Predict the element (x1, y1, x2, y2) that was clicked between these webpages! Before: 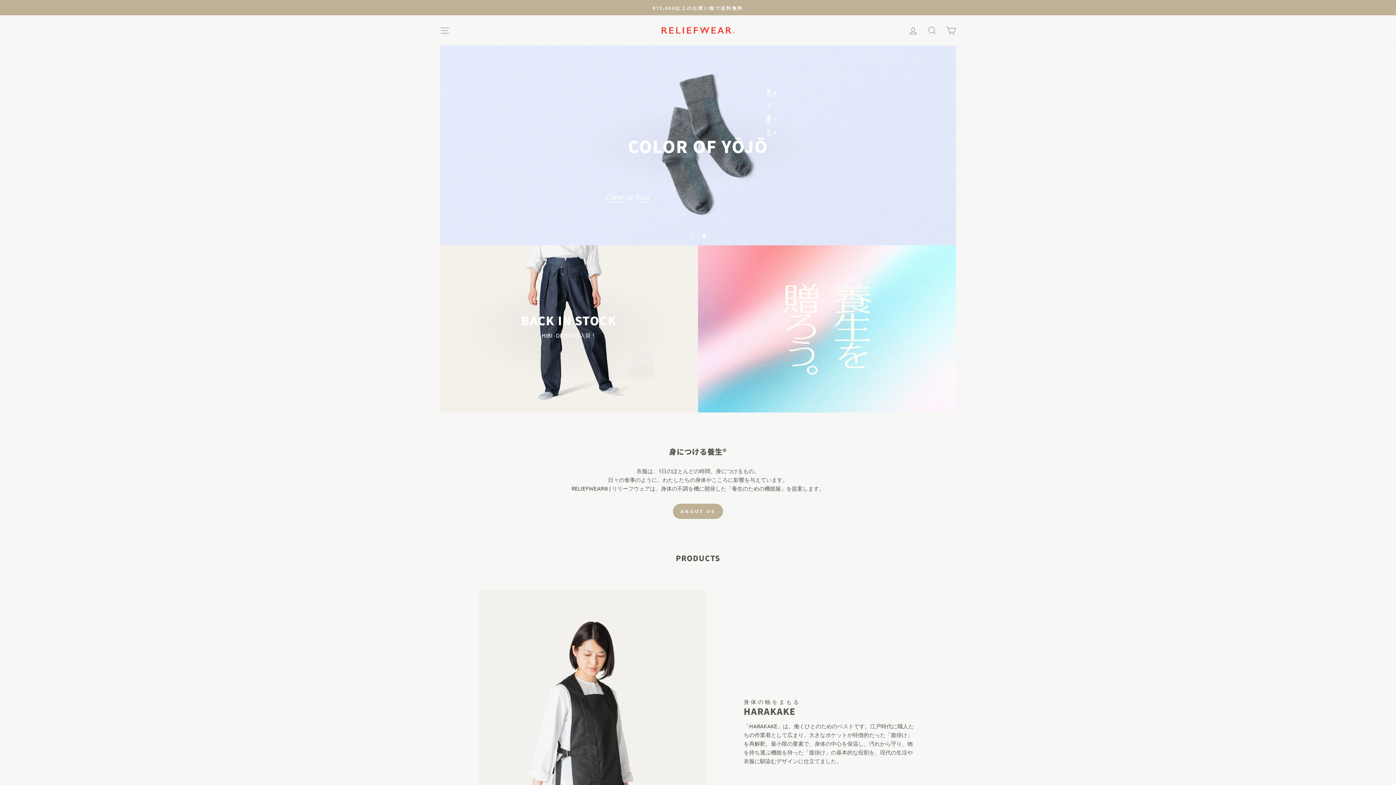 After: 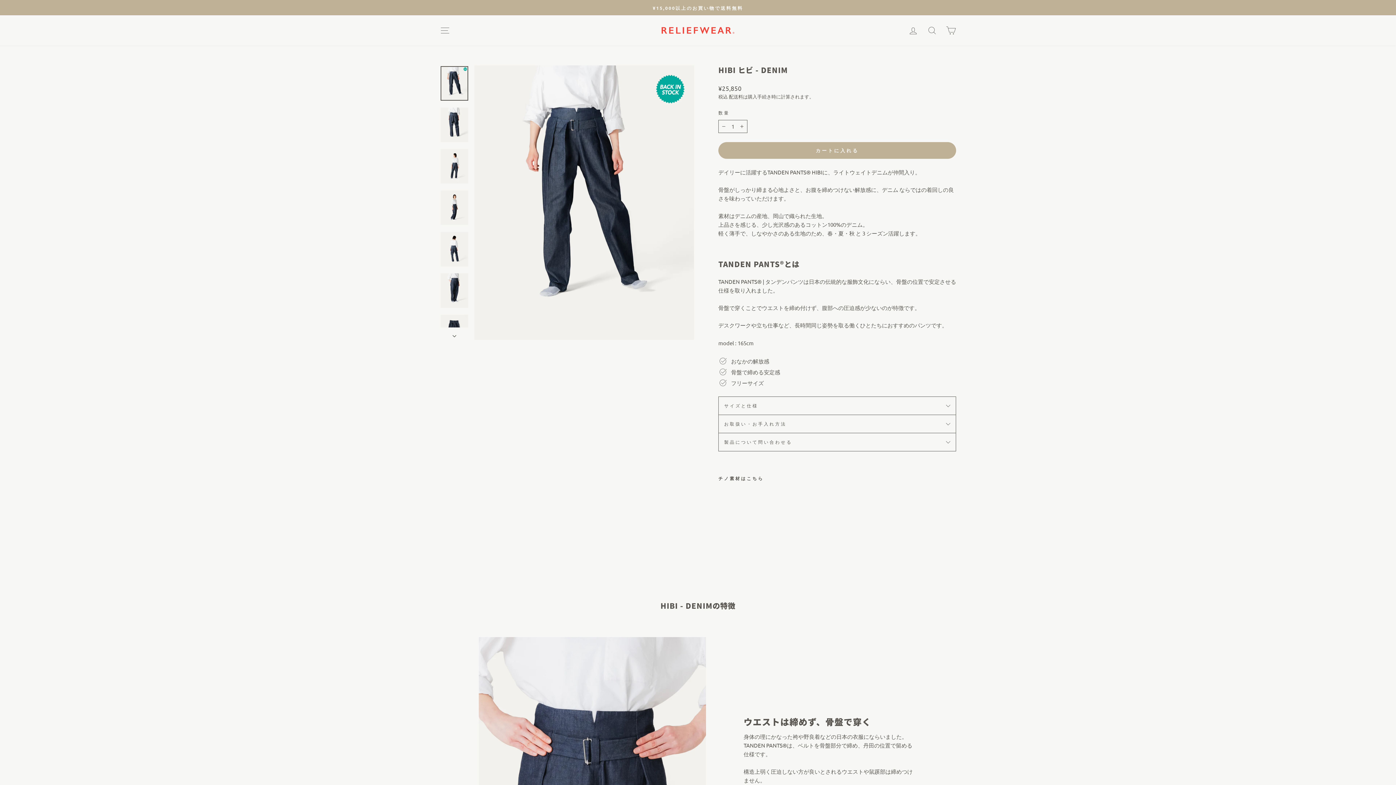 Action: bbox: (440, 245, 698, 412)